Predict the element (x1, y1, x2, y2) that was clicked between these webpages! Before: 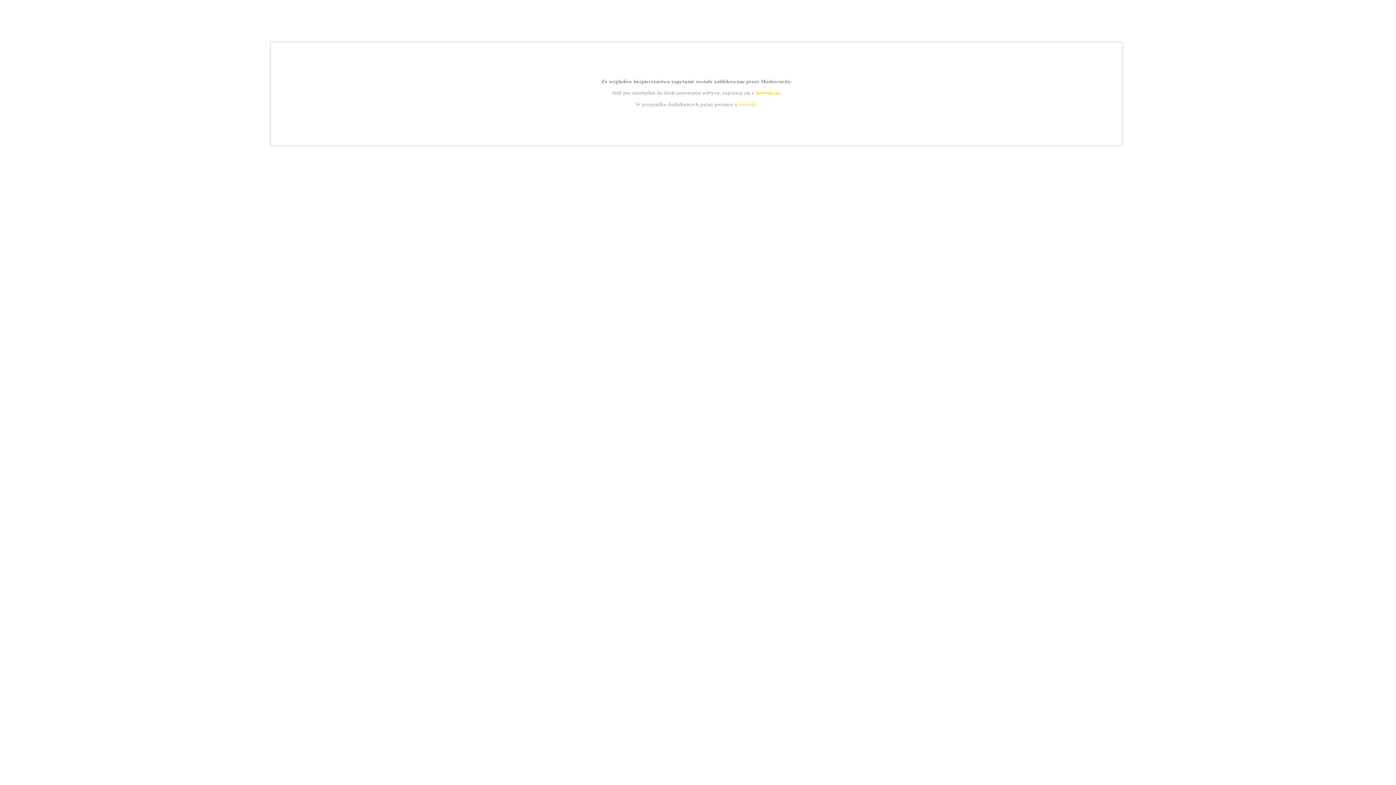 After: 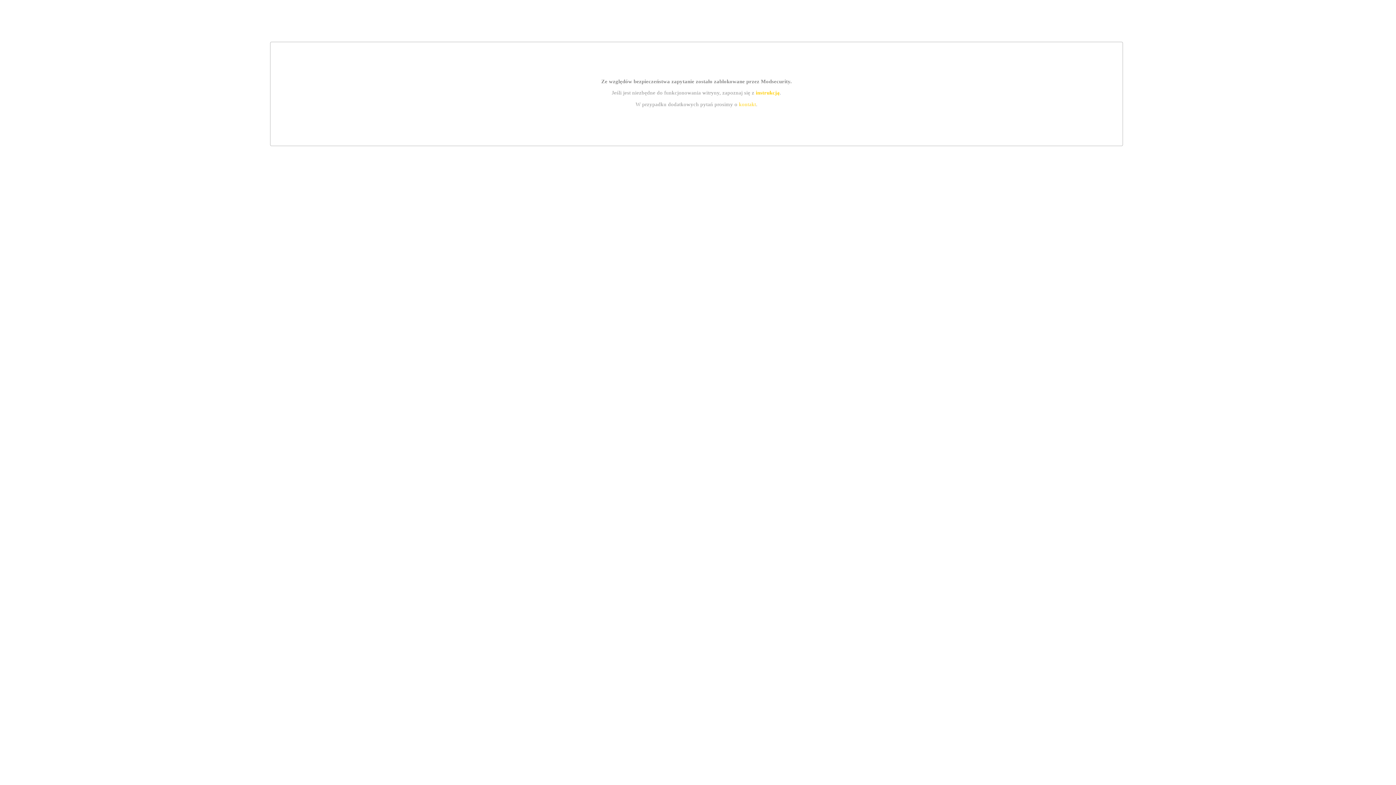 Action: label: kontakt bbox: (739, 101, 756, 107)